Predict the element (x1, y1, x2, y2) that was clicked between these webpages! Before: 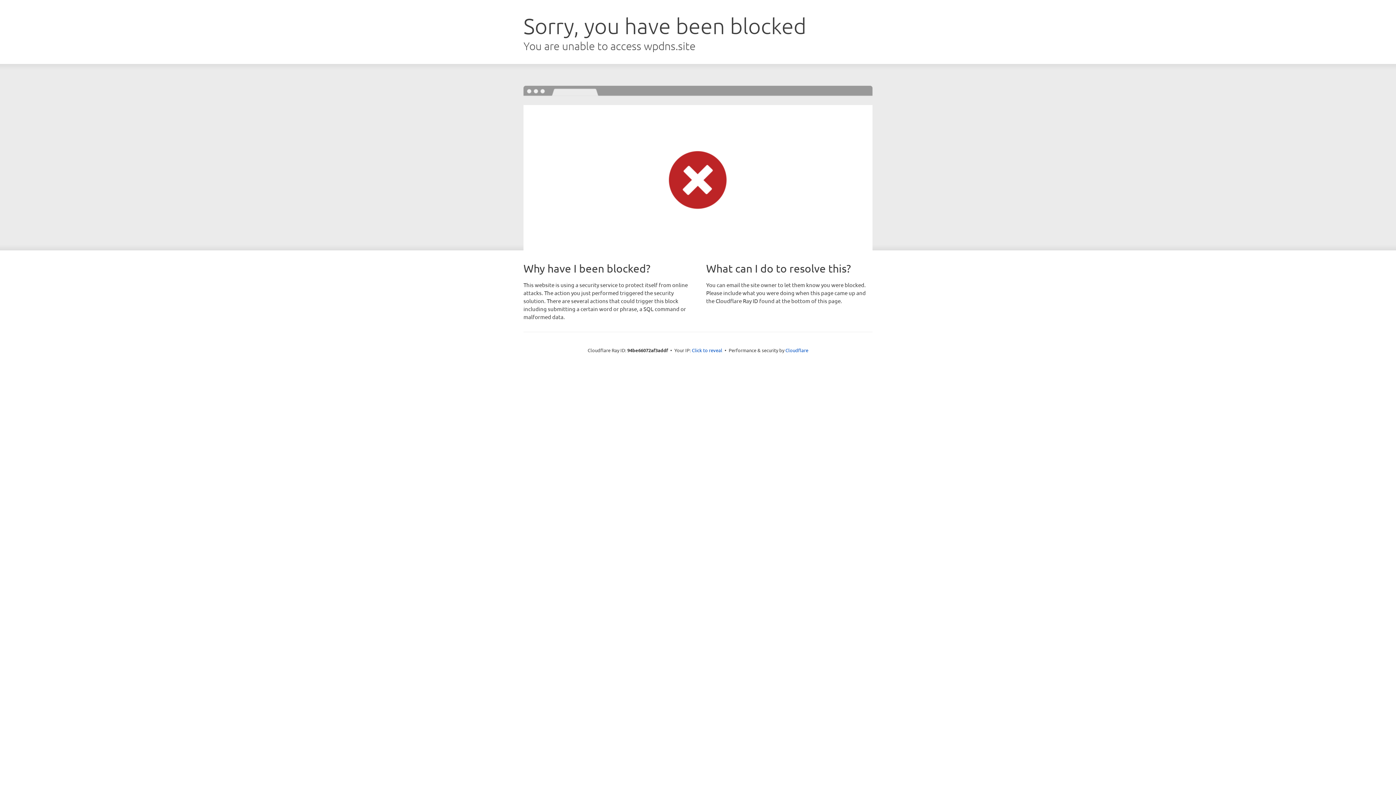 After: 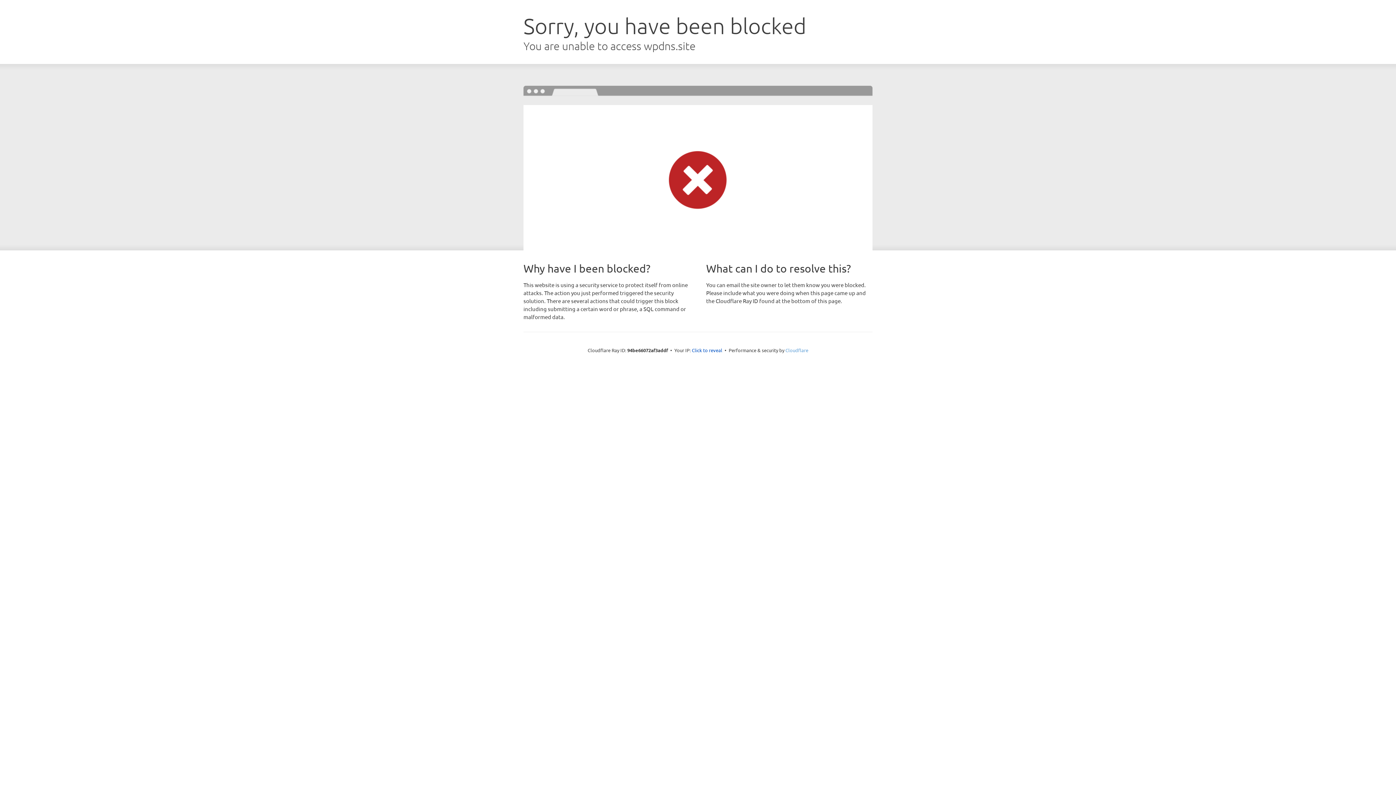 Action: label: Cloudflare bbox: (785, 347, 808, 353)